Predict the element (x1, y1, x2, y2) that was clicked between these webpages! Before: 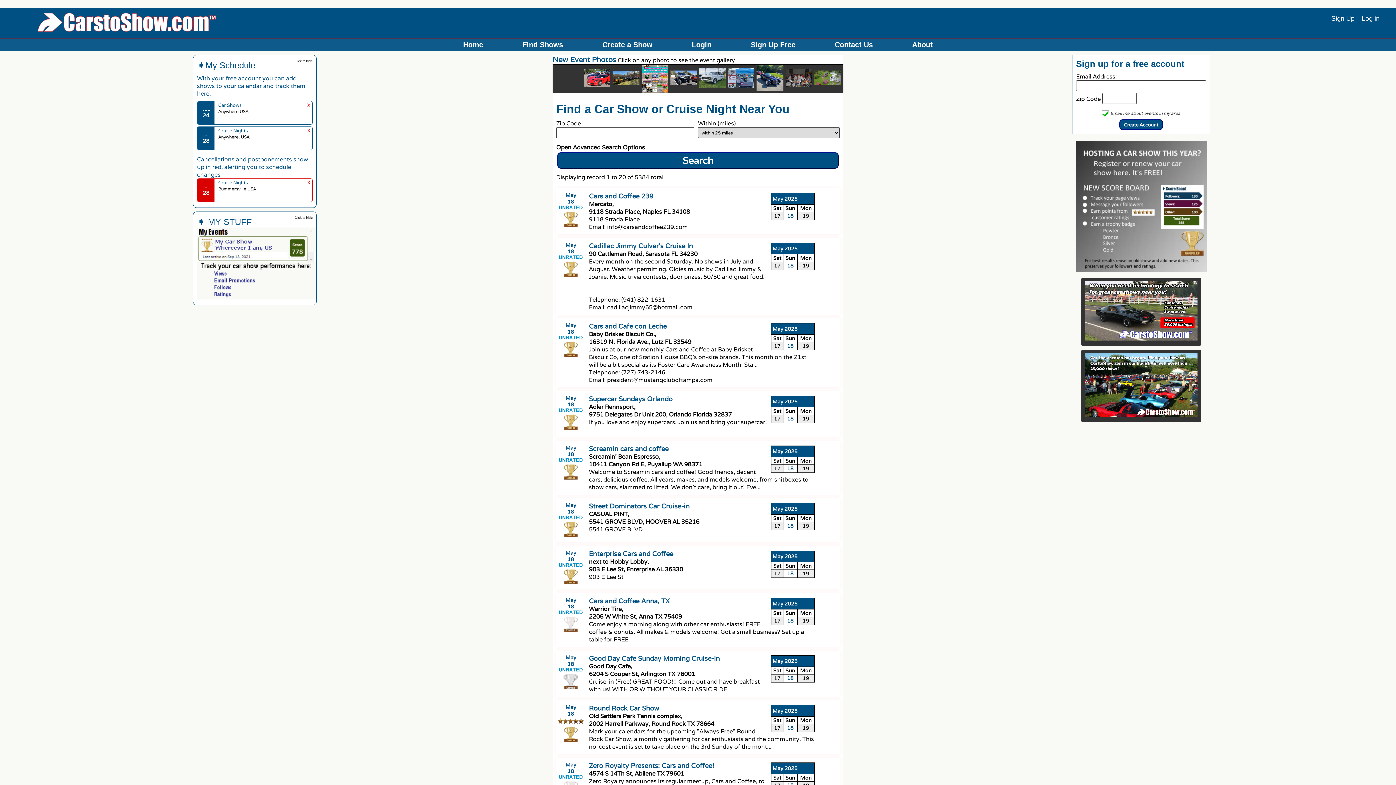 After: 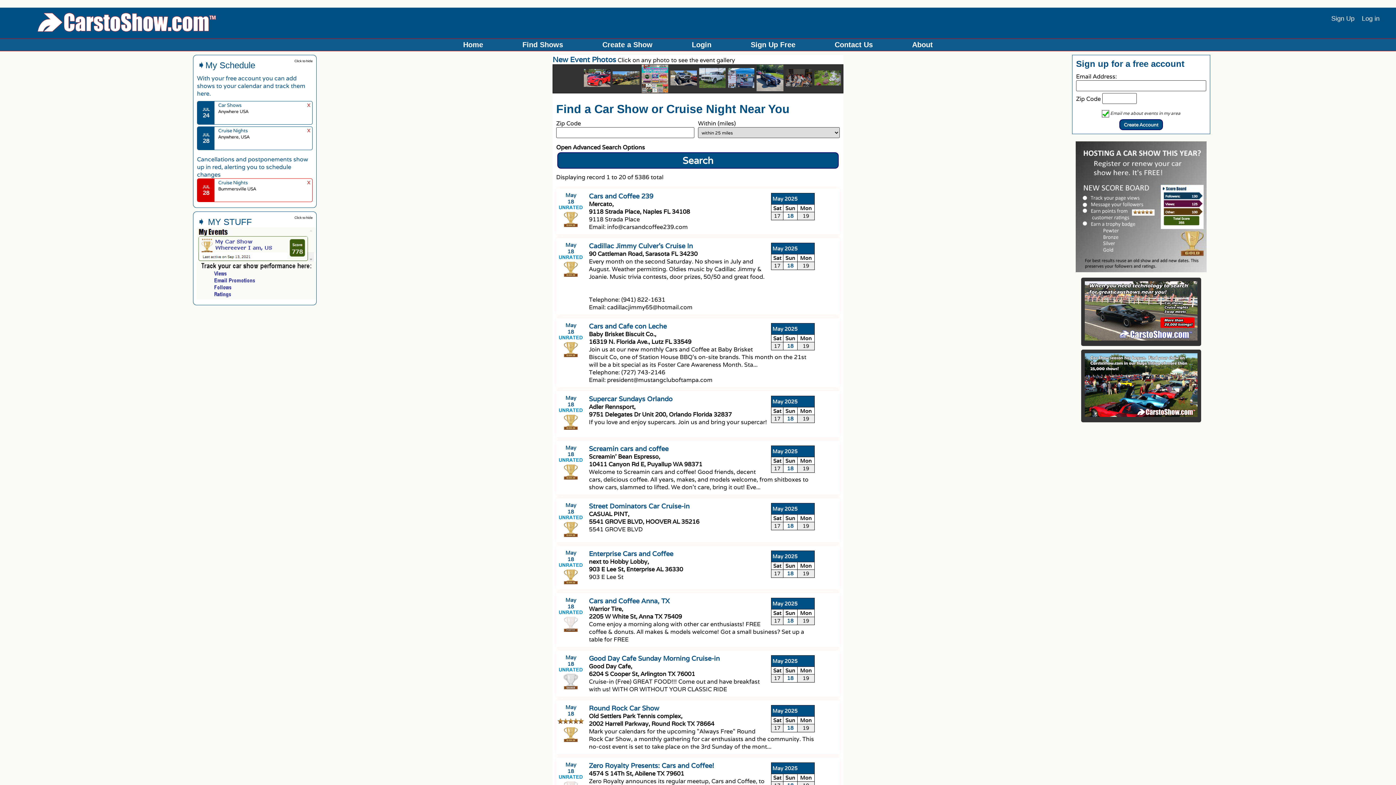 Action: bbox: (218, 102, 241, 108) label: Car Shows